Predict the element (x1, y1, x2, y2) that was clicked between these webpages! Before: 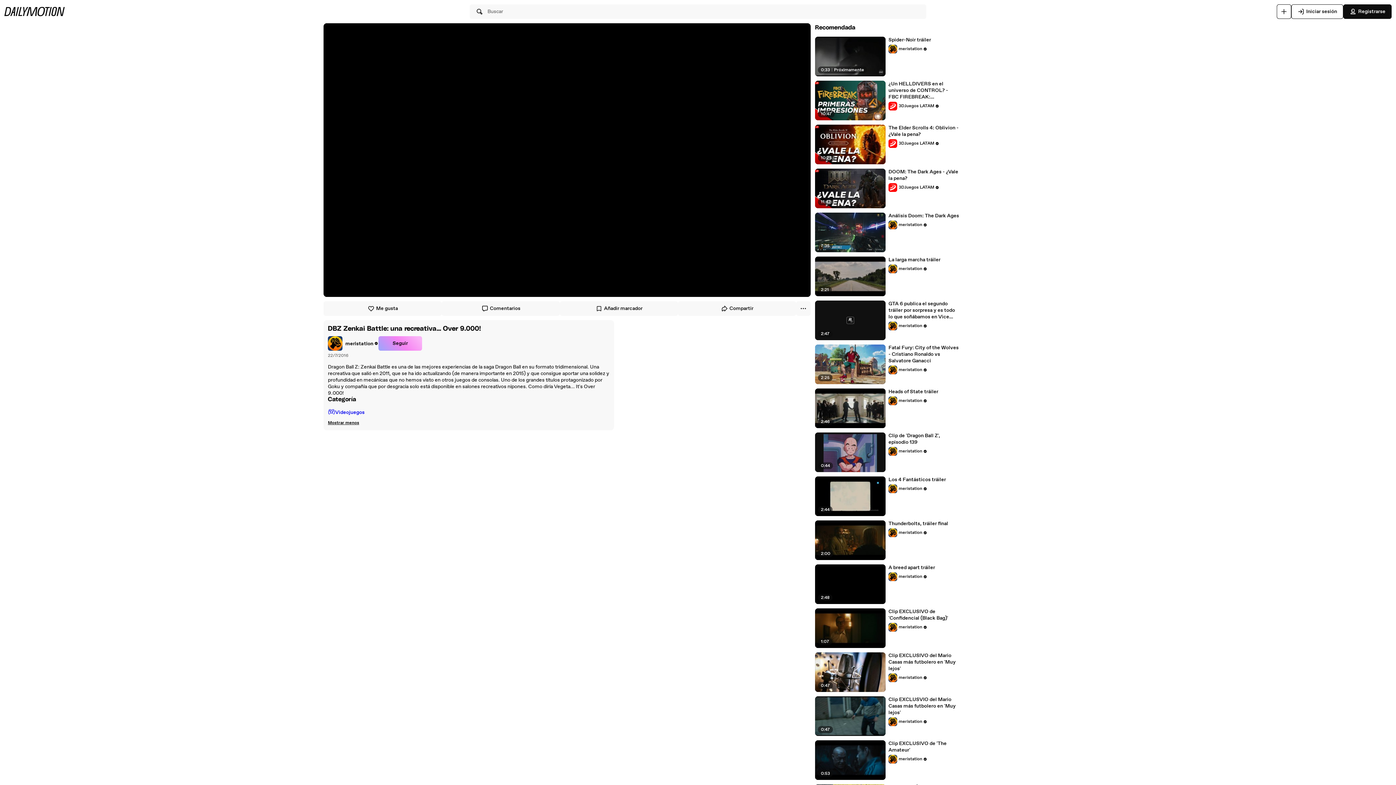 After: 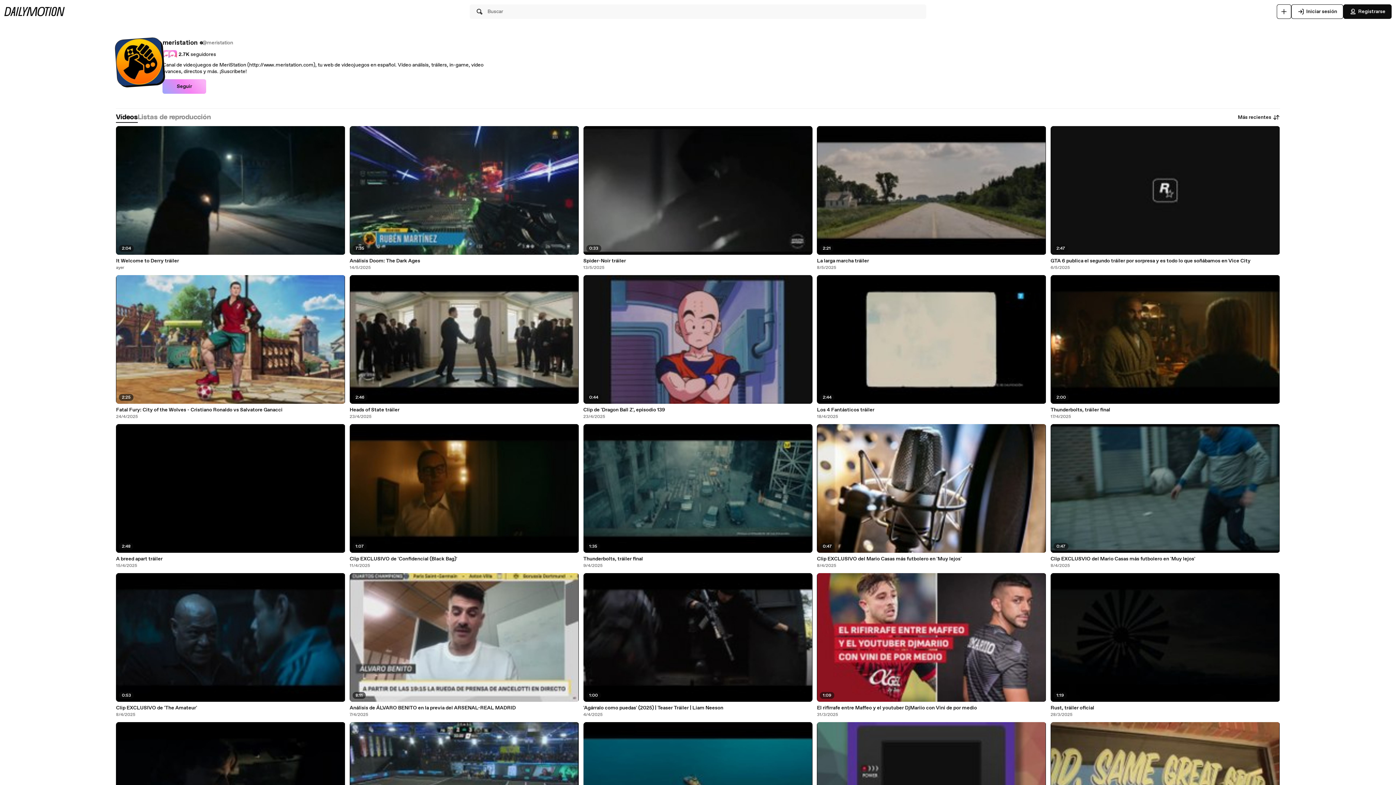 Action: label: meristation bbox: (888, 717, 927, 726)